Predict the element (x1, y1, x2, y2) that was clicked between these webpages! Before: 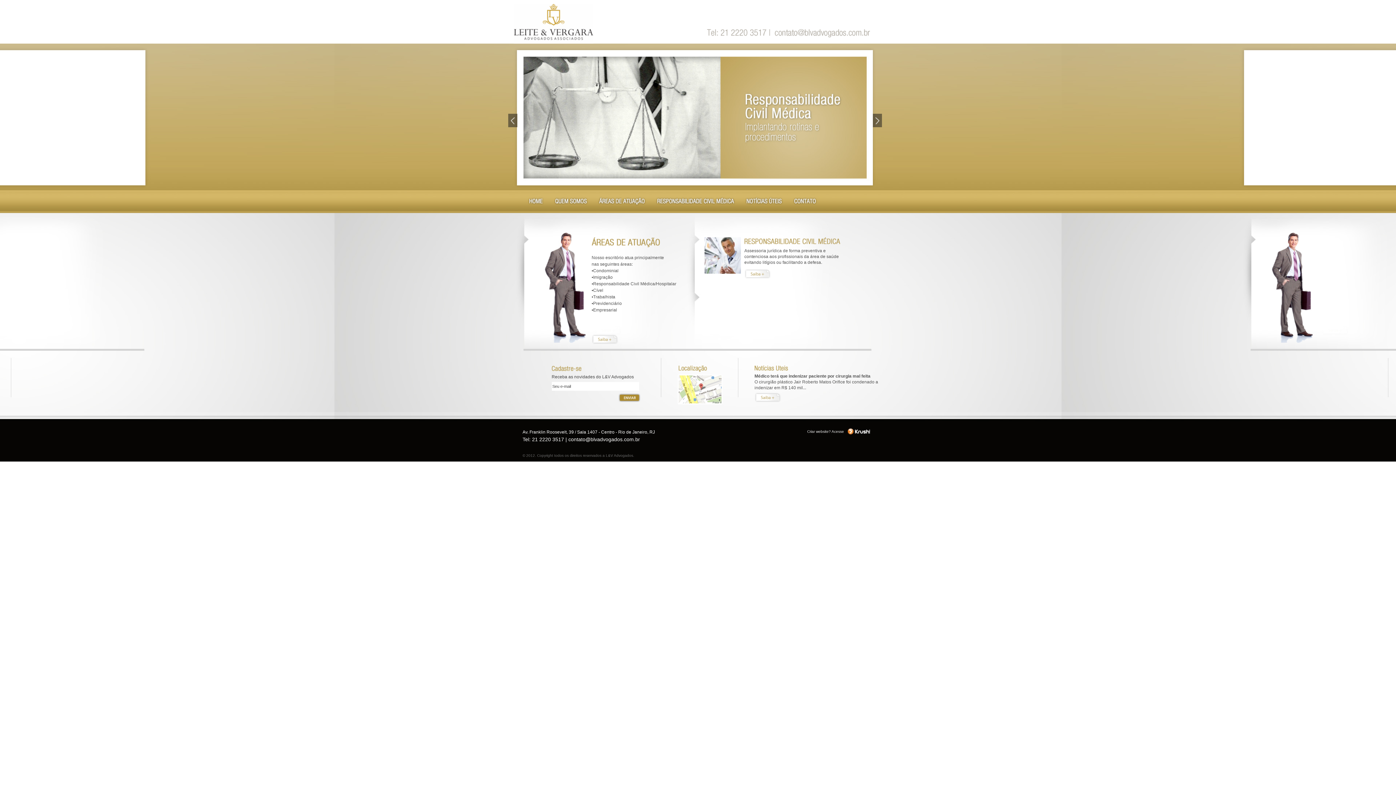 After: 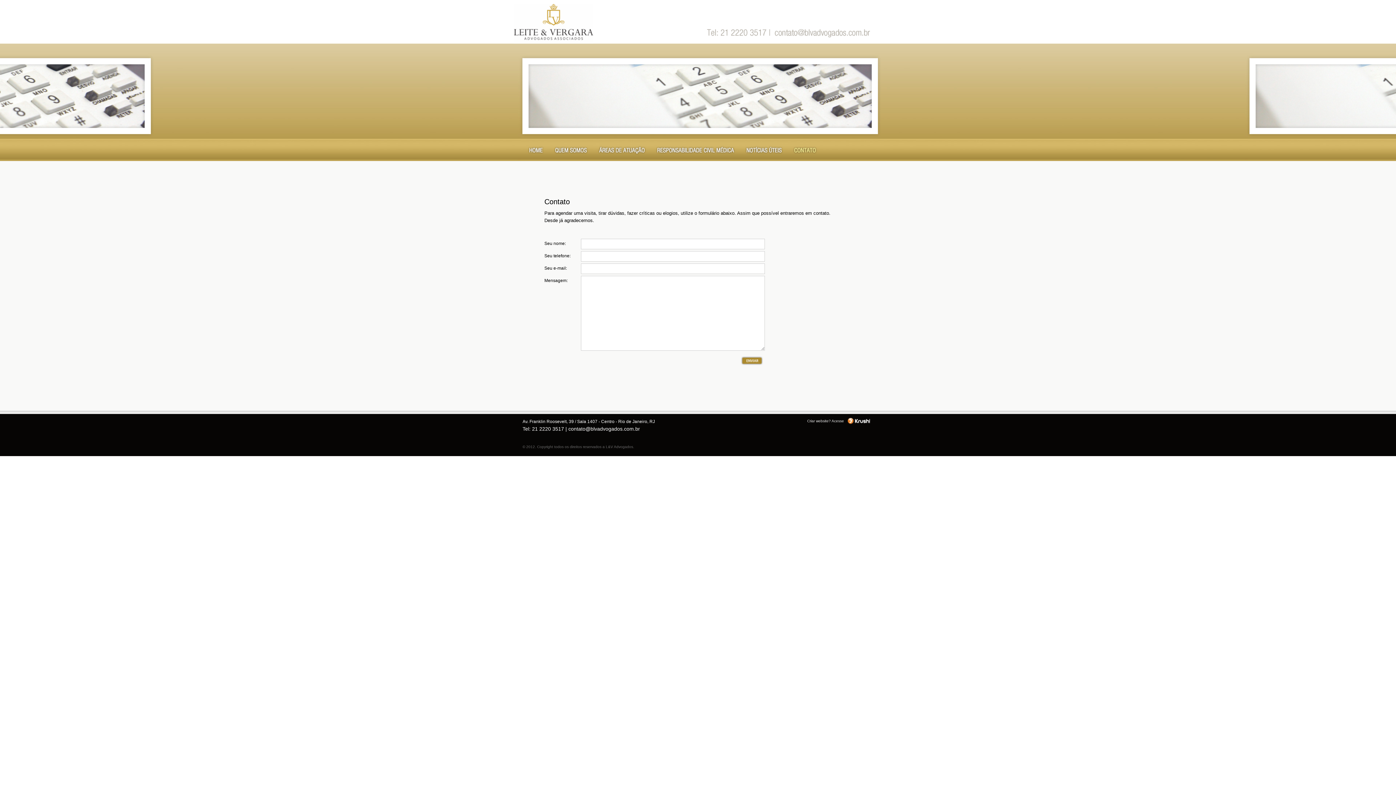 Action: bbox: (792, 201, 817, 207)